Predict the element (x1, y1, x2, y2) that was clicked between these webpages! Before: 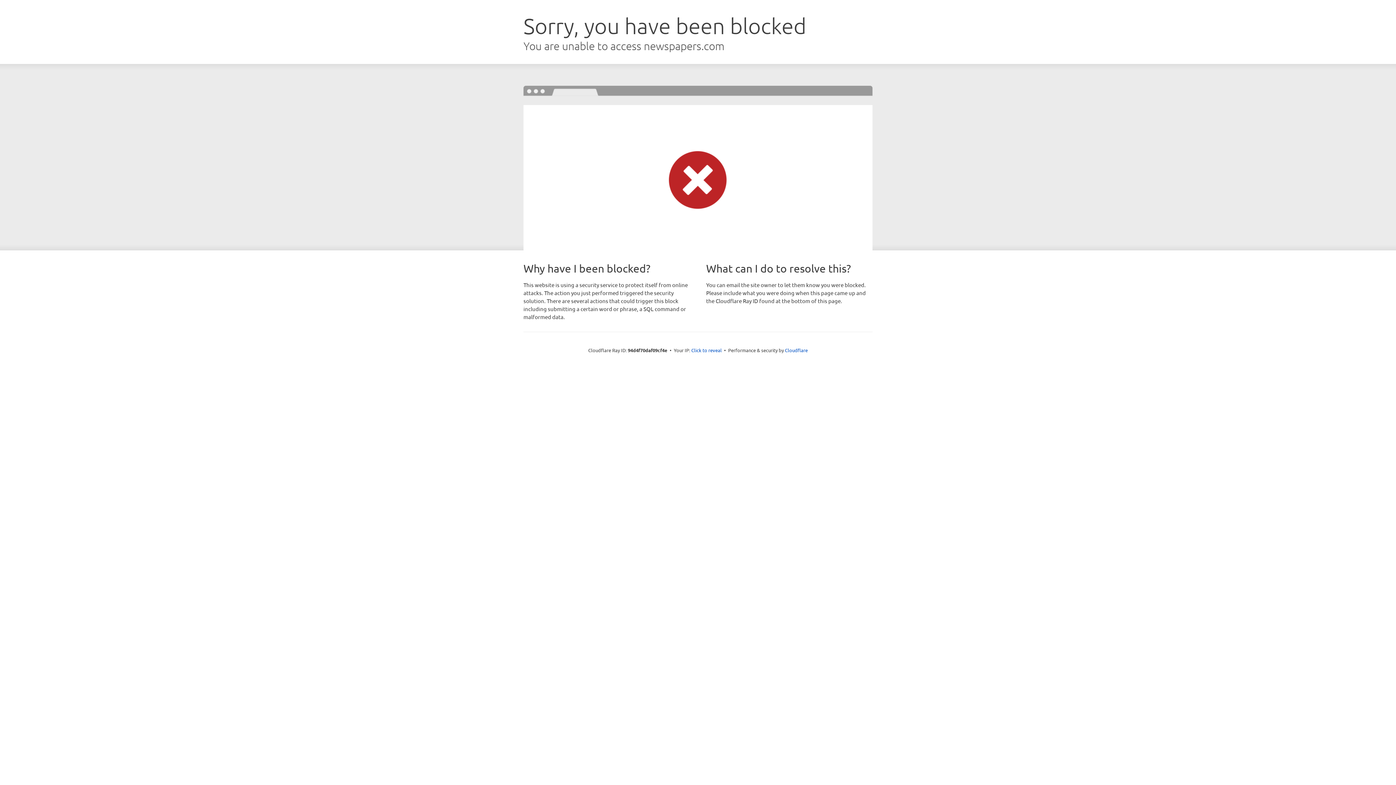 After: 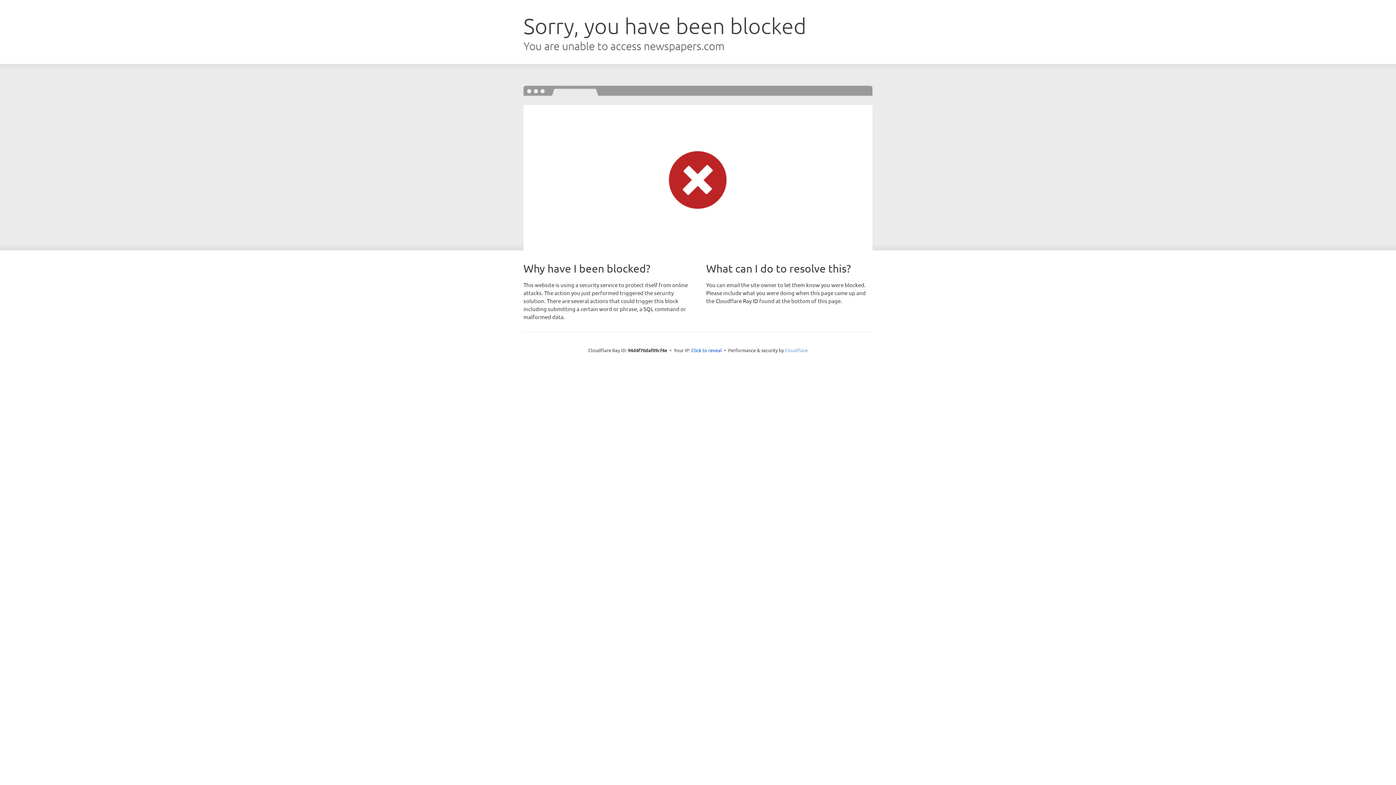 Action: label: Cloudflare bbox: (785, 347, 808, 353)